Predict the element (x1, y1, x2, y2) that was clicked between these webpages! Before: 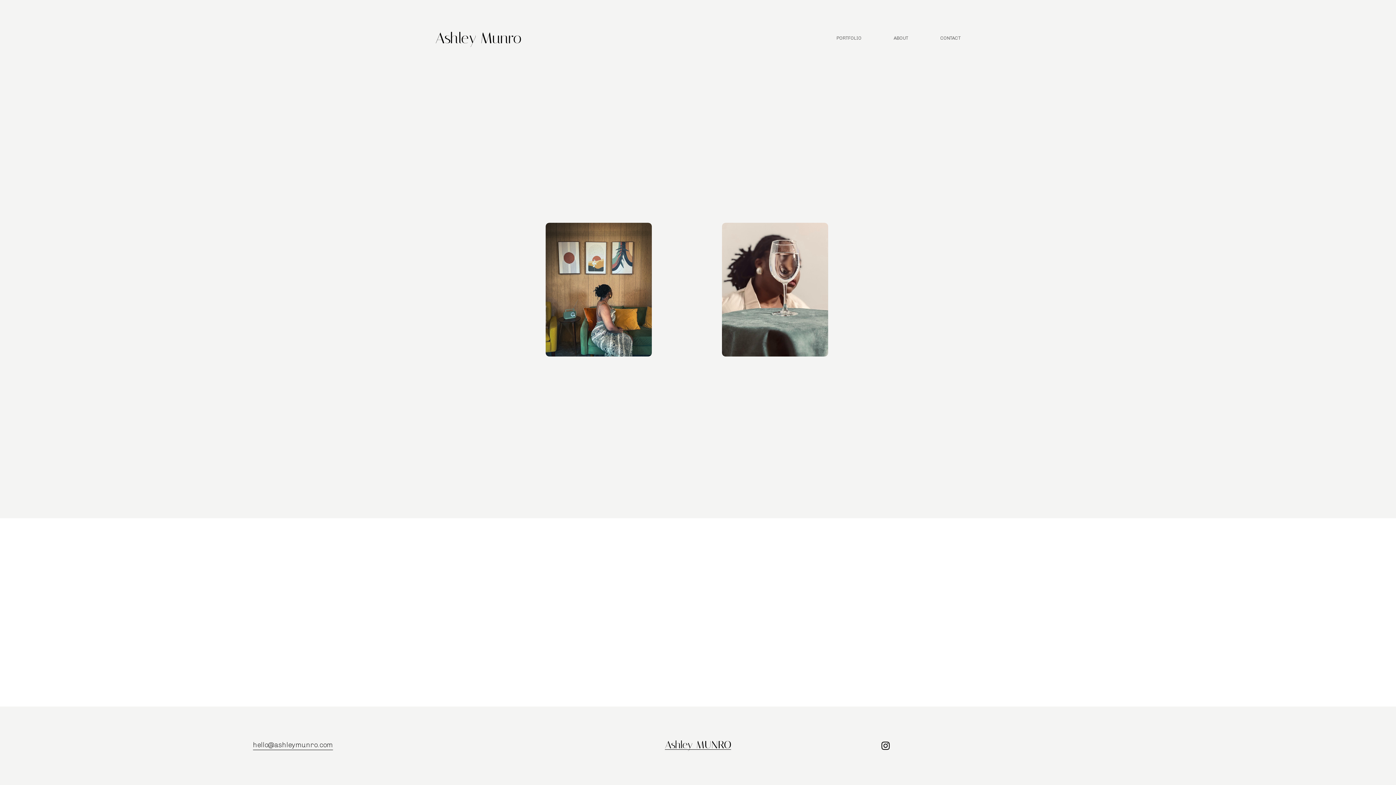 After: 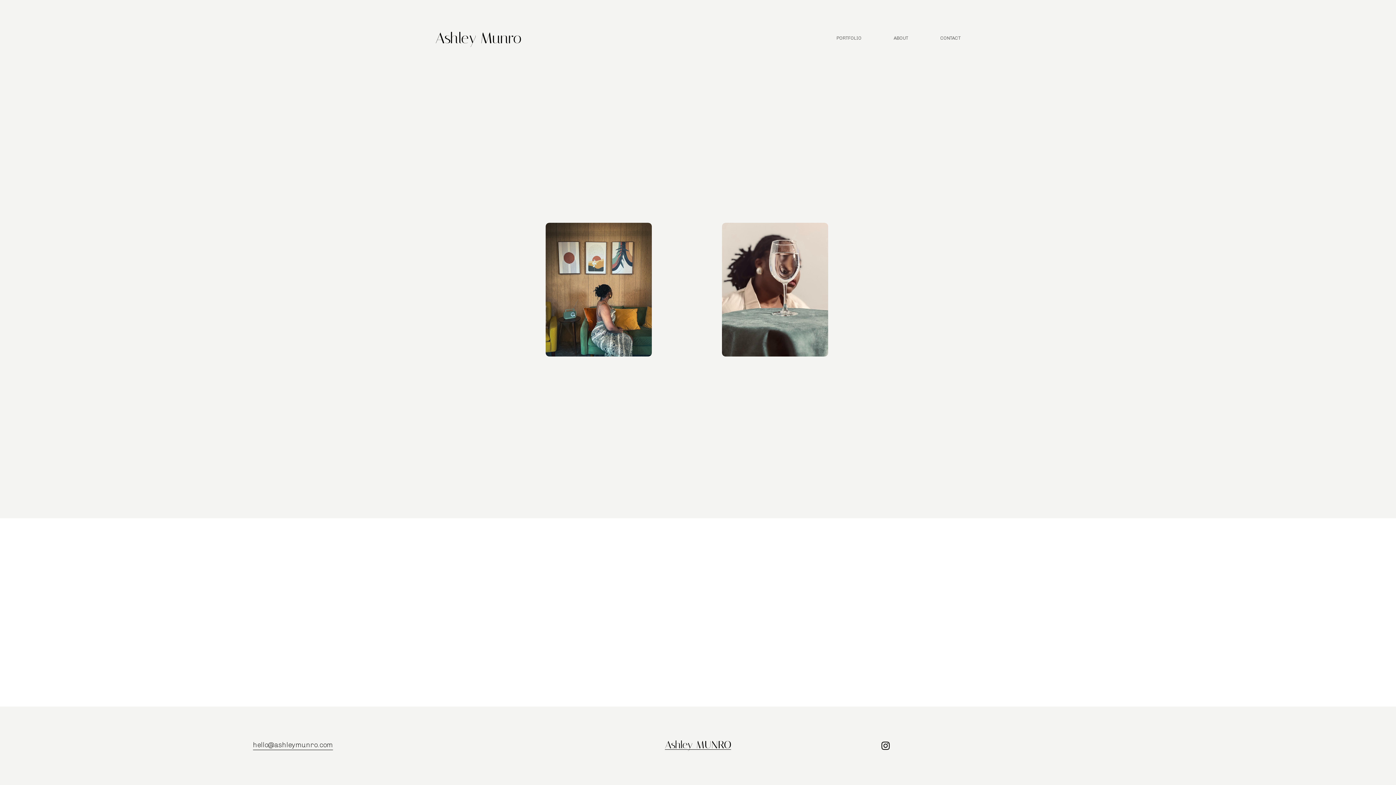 Action: bbox: (435, 29, 522, 47) label: Ashley Munro